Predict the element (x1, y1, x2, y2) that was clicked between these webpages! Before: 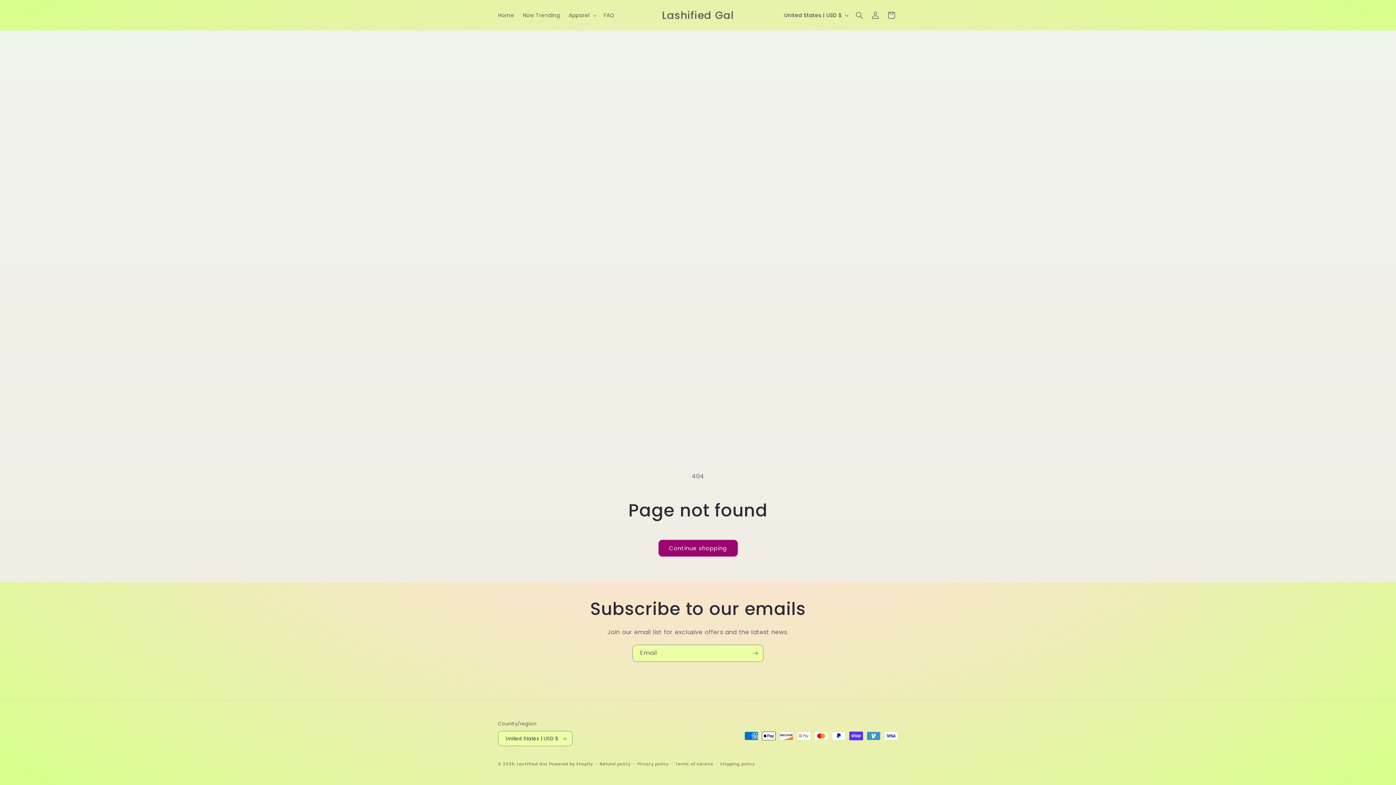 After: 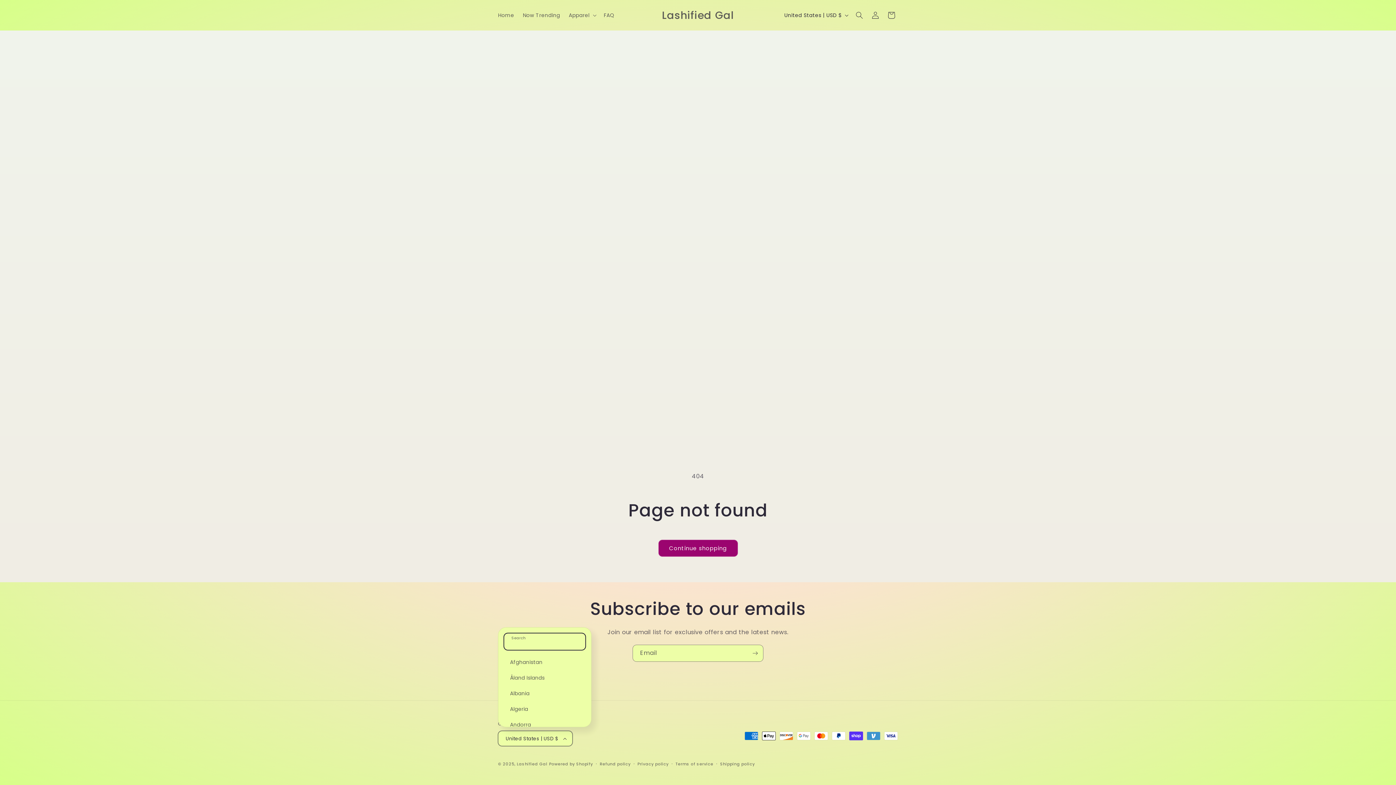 Action: bbox: (498, 731, 572, 746) label: United States | USD $